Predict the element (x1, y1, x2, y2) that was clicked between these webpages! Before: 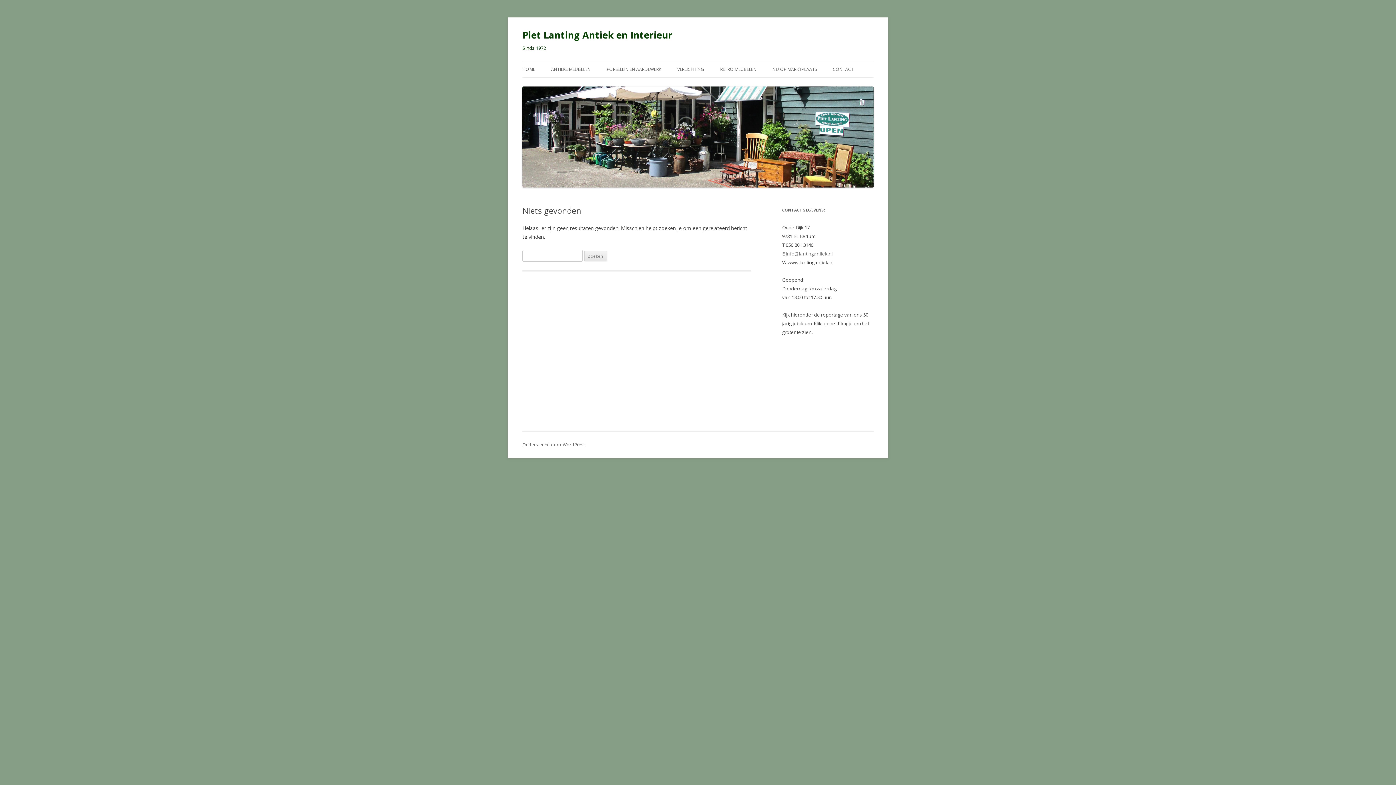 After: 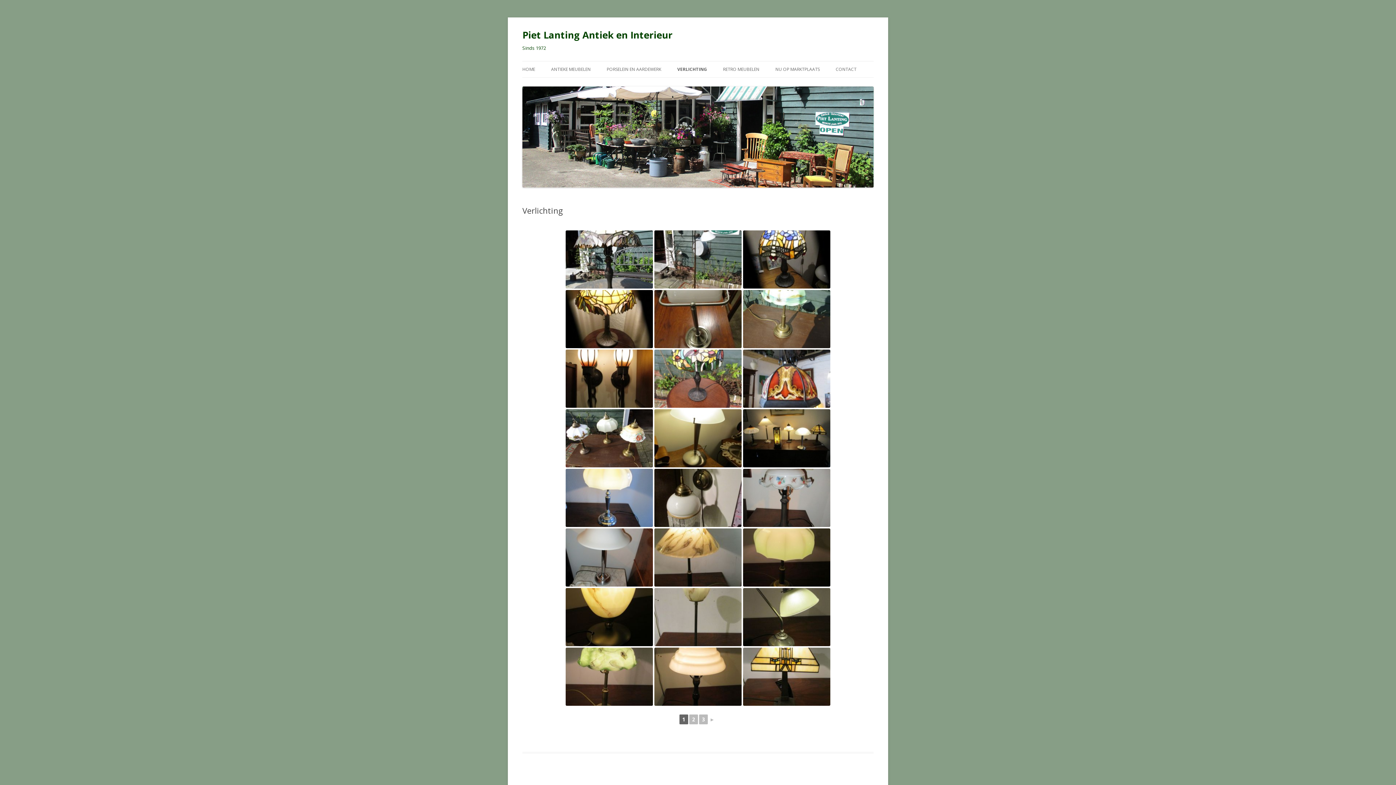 Action: label: VERLICHTING bbox: (677, 61, 704, 77)